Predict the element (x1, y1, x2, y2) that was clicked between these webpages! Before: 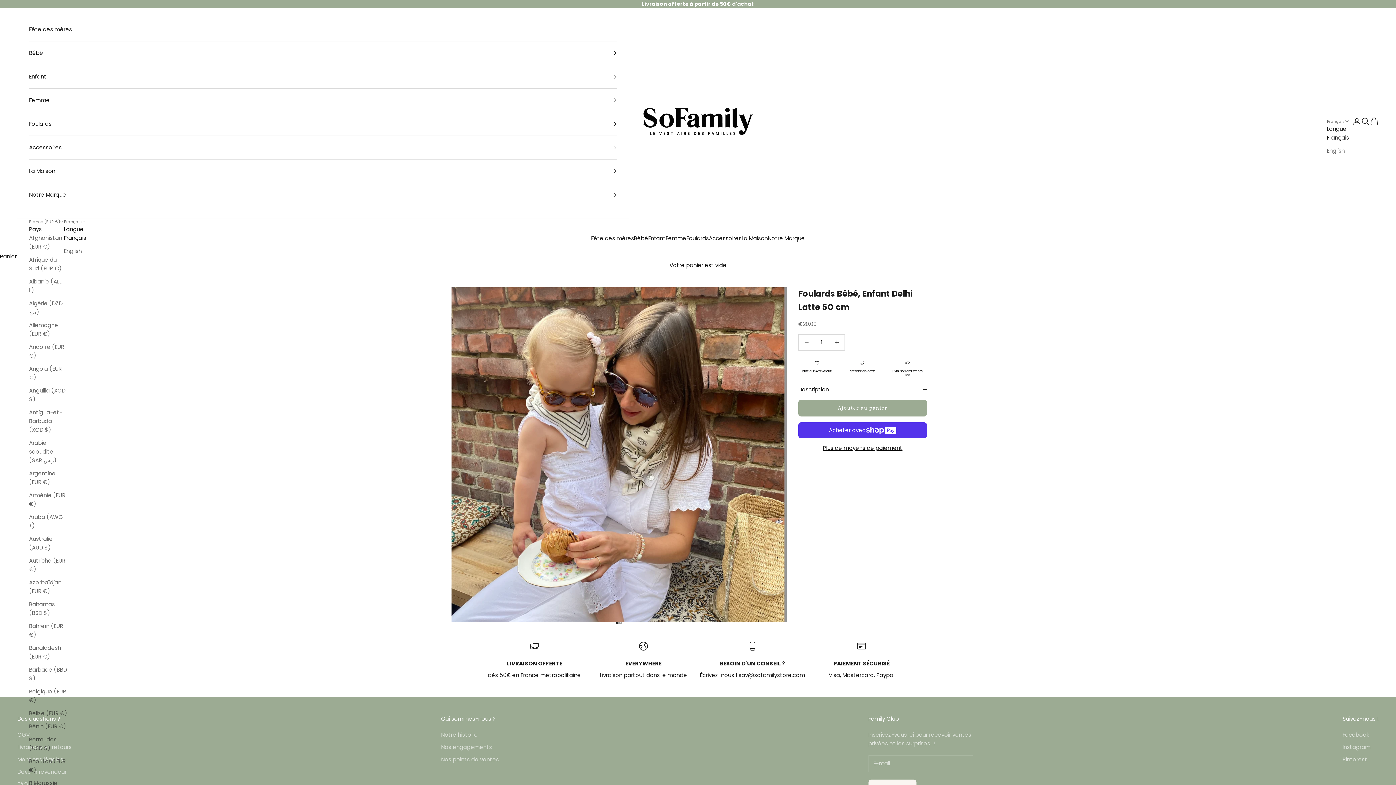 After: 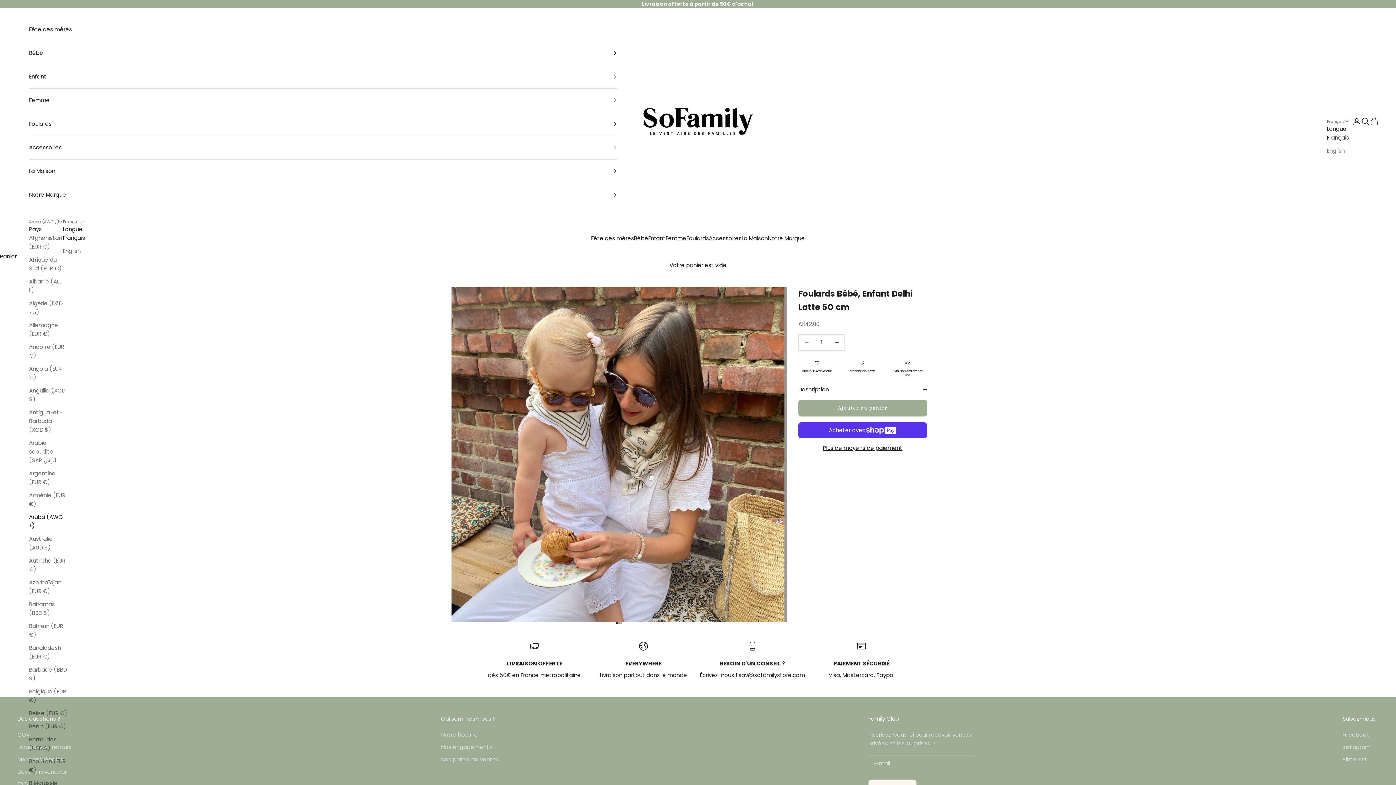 Action: label: Aruba (AWG ƒ) bbox: (29, 512, 67, 530)